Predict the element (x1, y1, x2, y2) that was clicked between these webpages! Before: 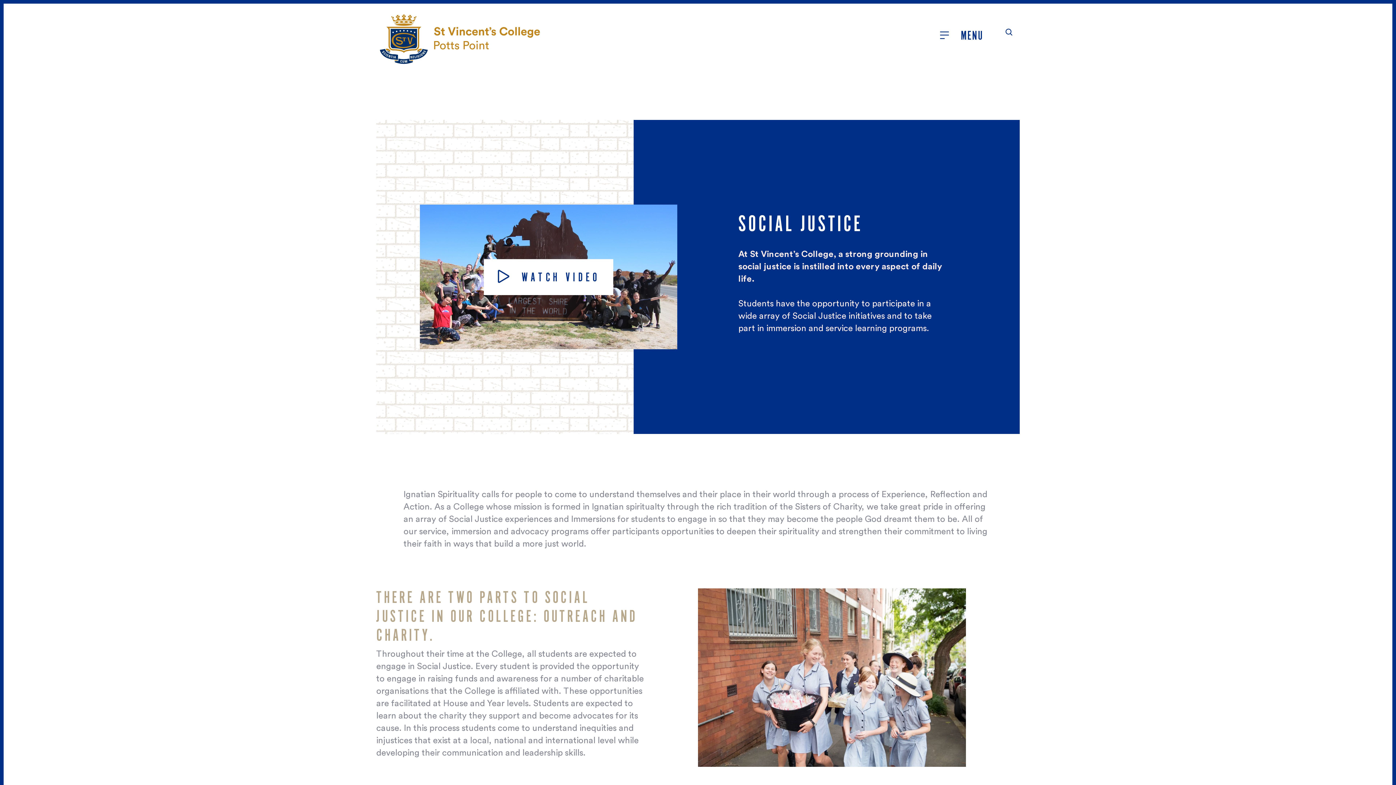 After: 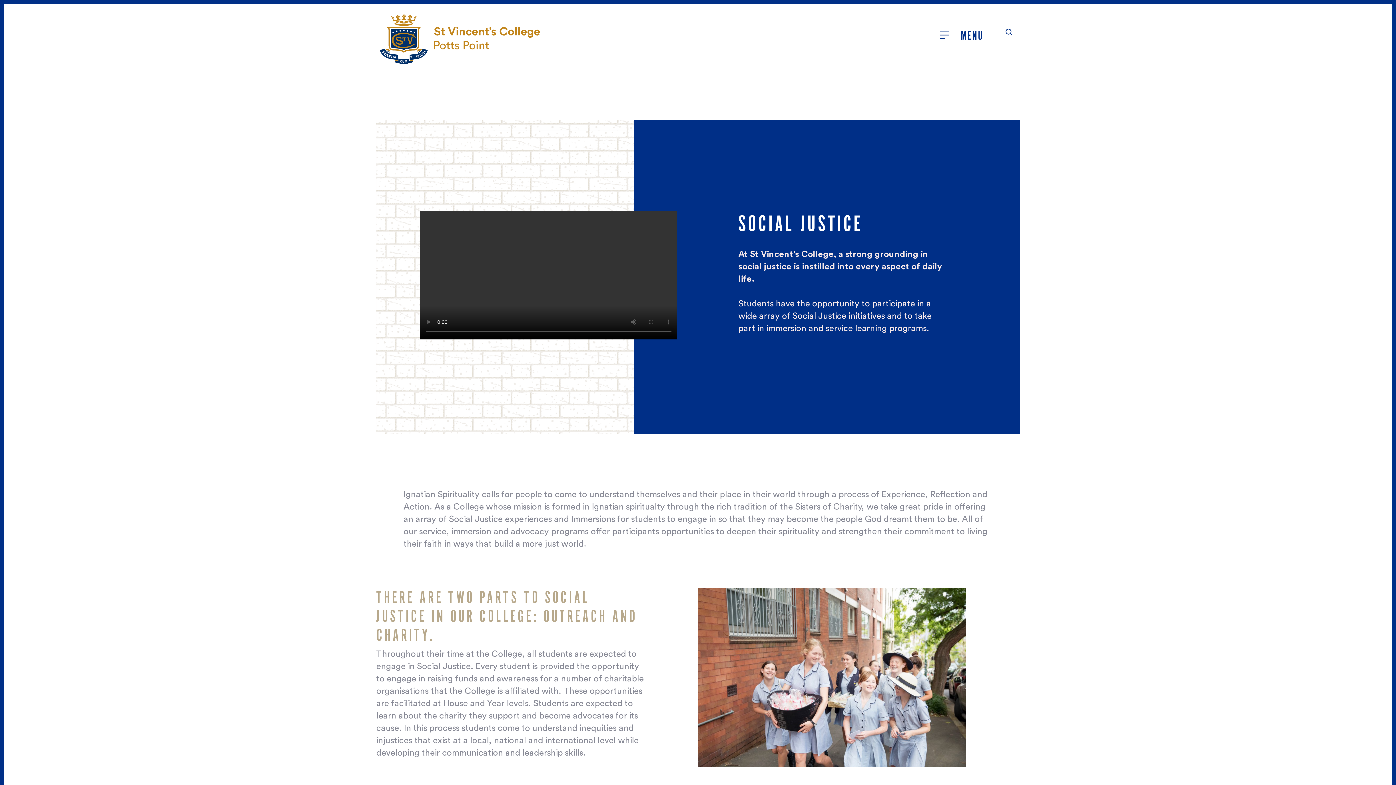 Action: label:  WATCH VIDEO bbox: (484, 259, 613, 295)